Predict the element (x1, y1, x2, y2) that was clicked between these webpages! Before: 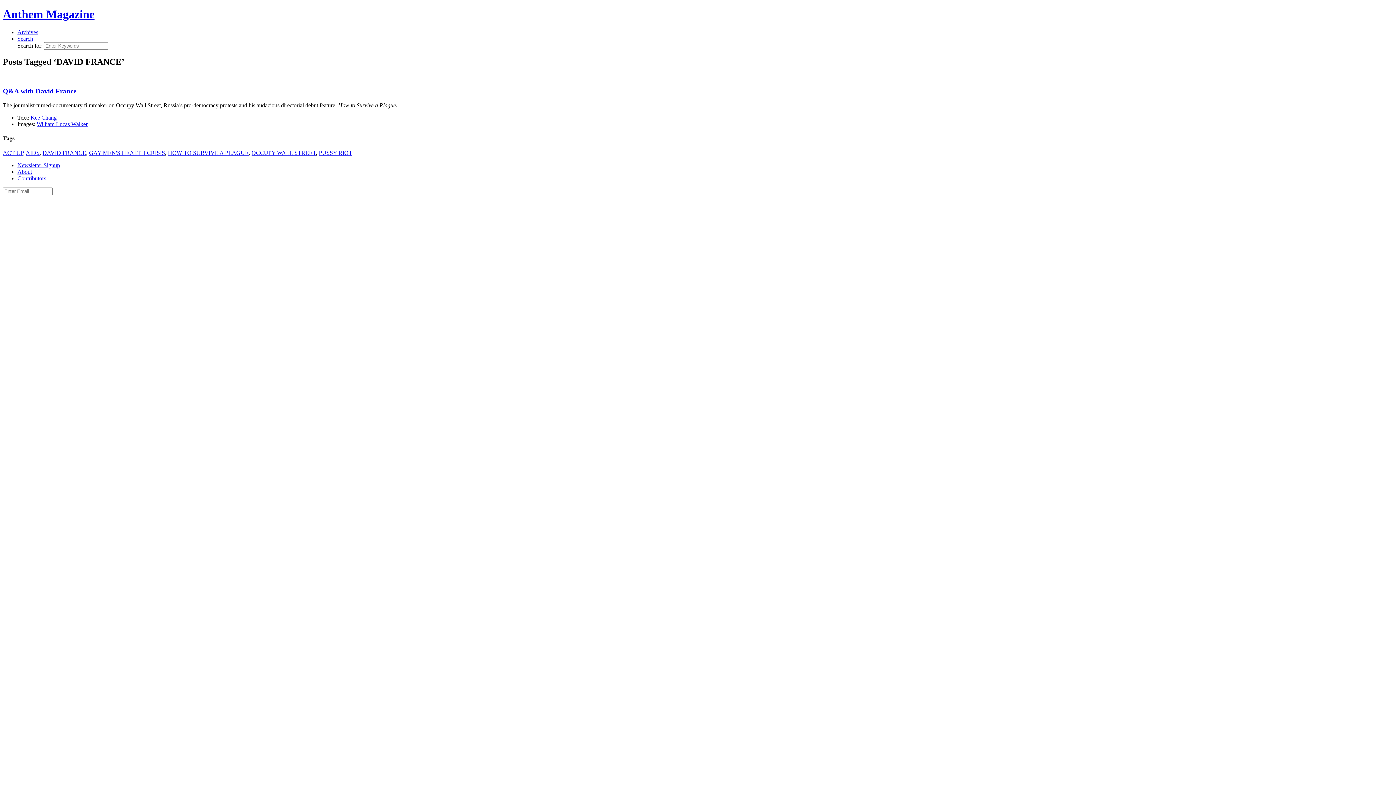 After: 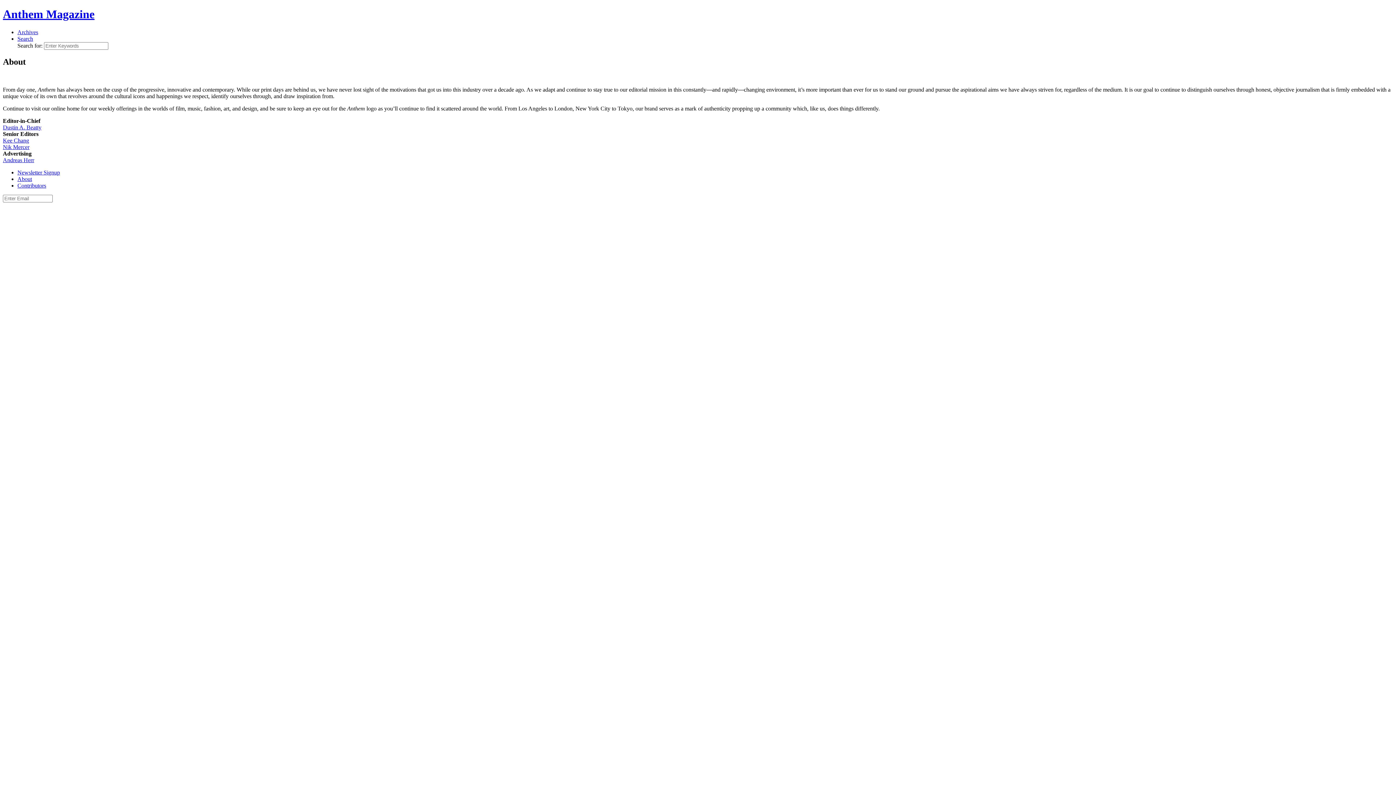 Action: bbox: (17, 168, 32, 174) label: About